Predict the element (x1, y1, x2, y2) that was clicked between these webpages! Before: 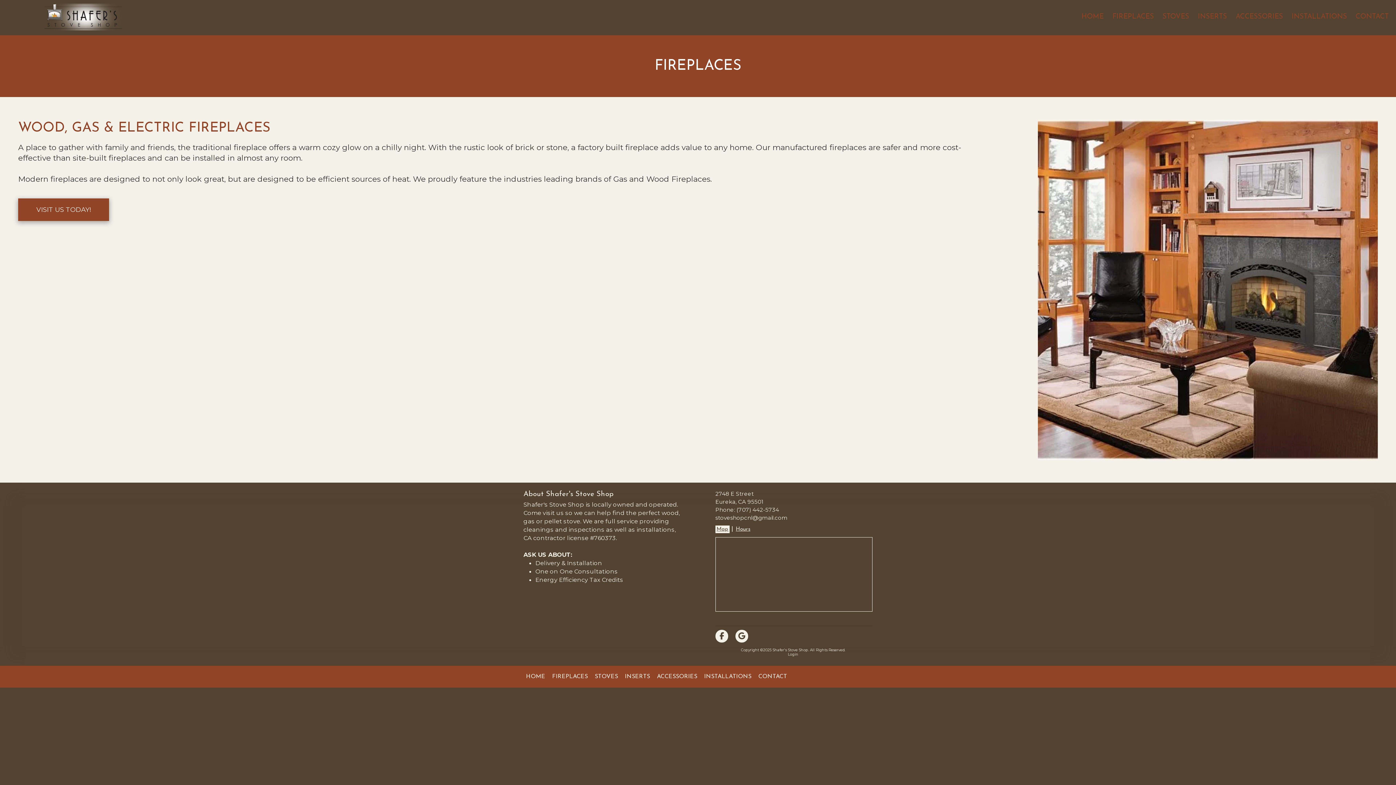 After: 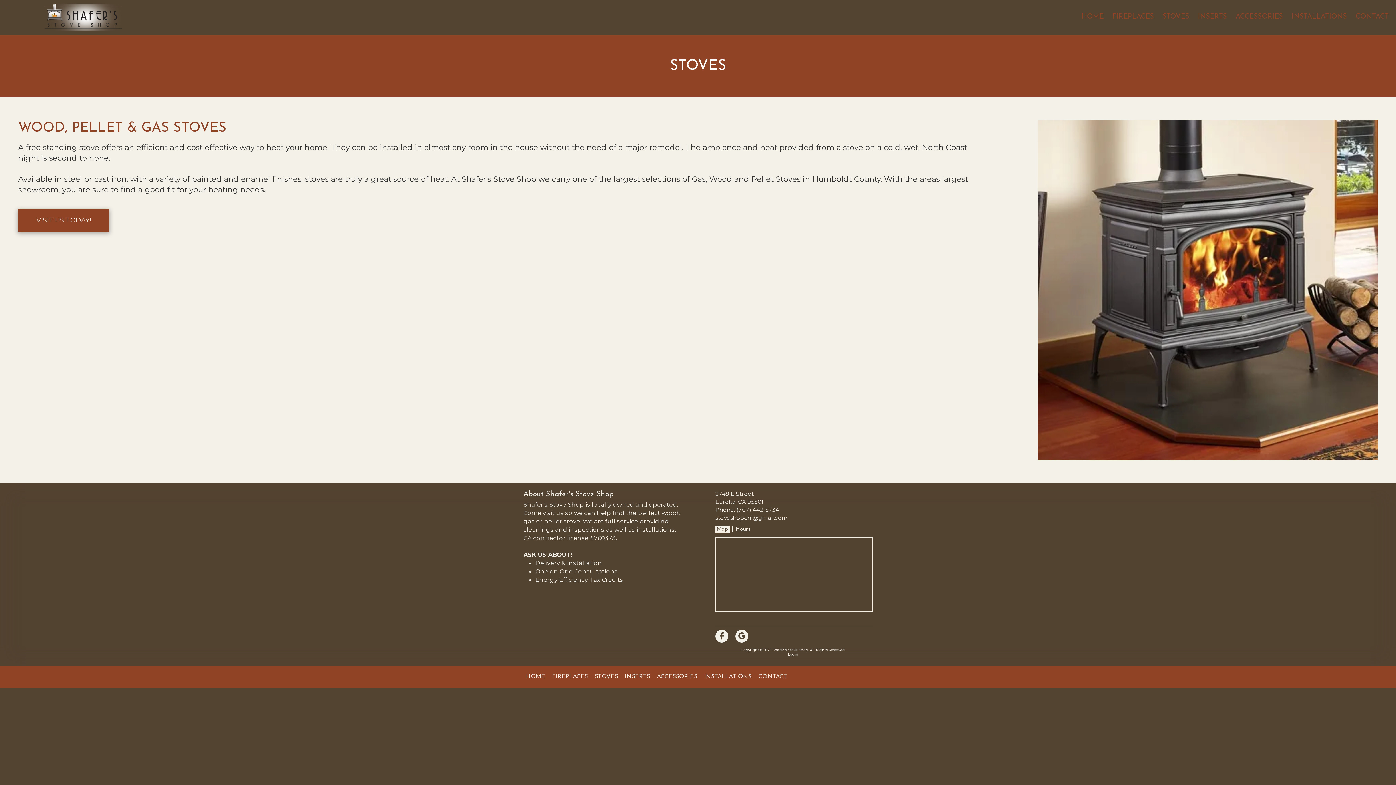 Action: bbox: (594, 666, 618, 687) label: STOVES